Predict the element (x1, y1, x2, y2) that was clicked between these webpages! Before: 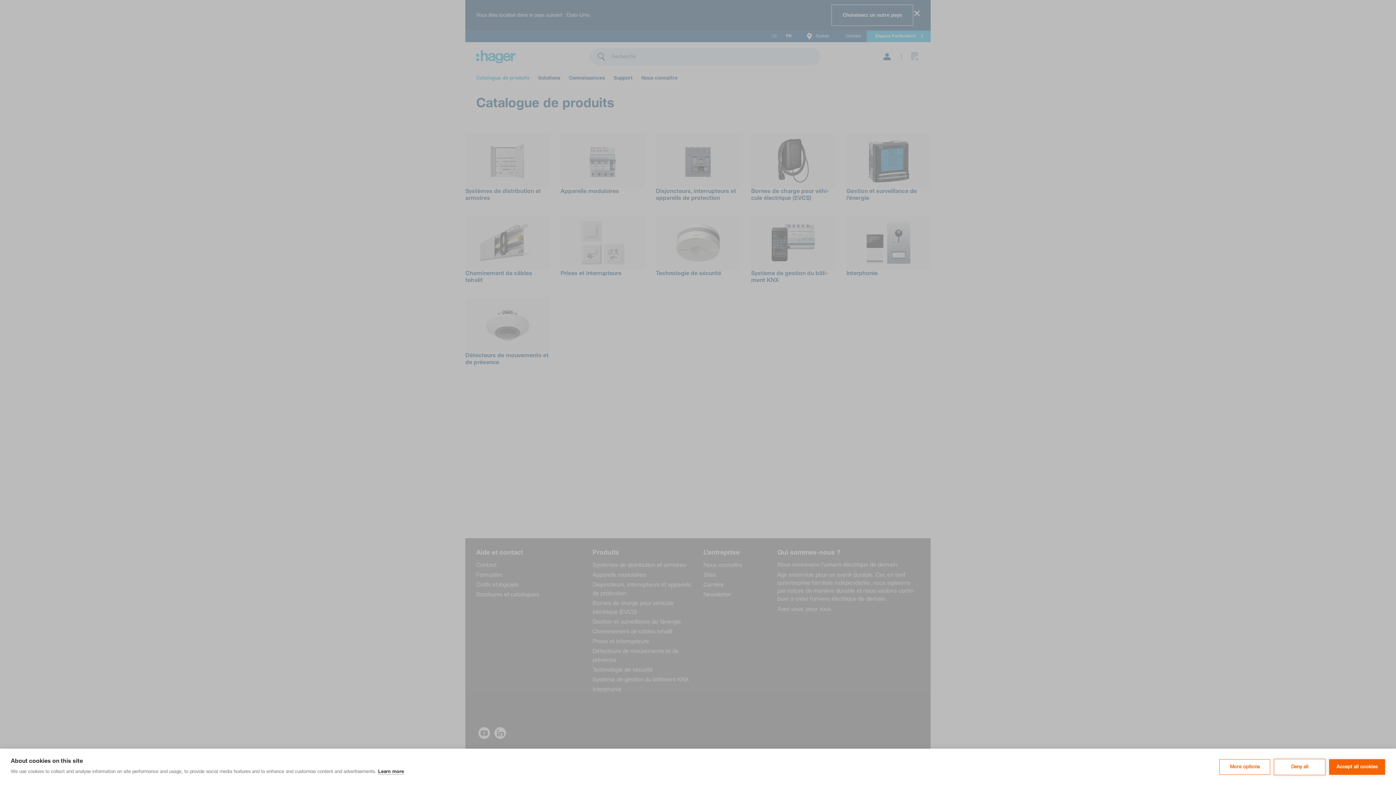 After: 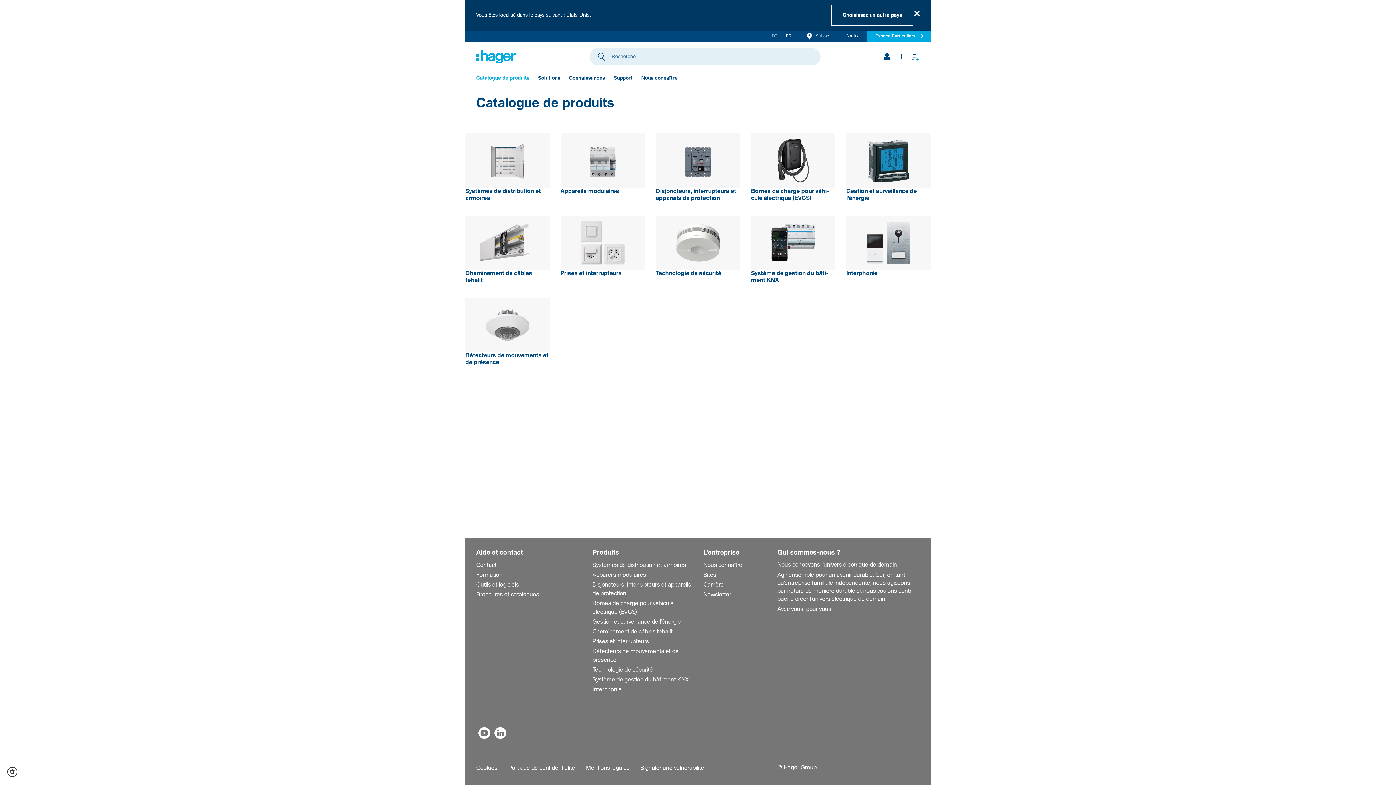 Action: label: Accept all cookies bbox: (1329, 759, 1385, 775)